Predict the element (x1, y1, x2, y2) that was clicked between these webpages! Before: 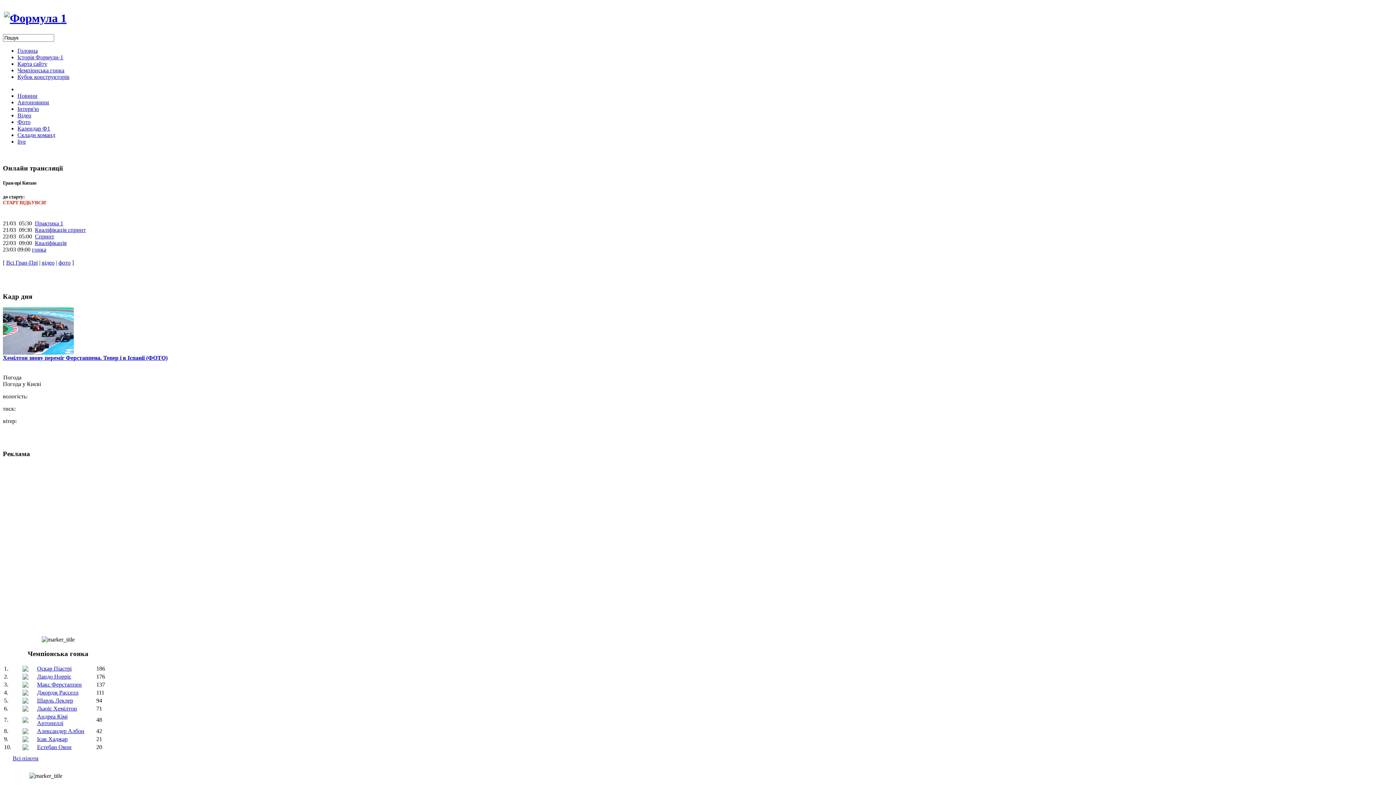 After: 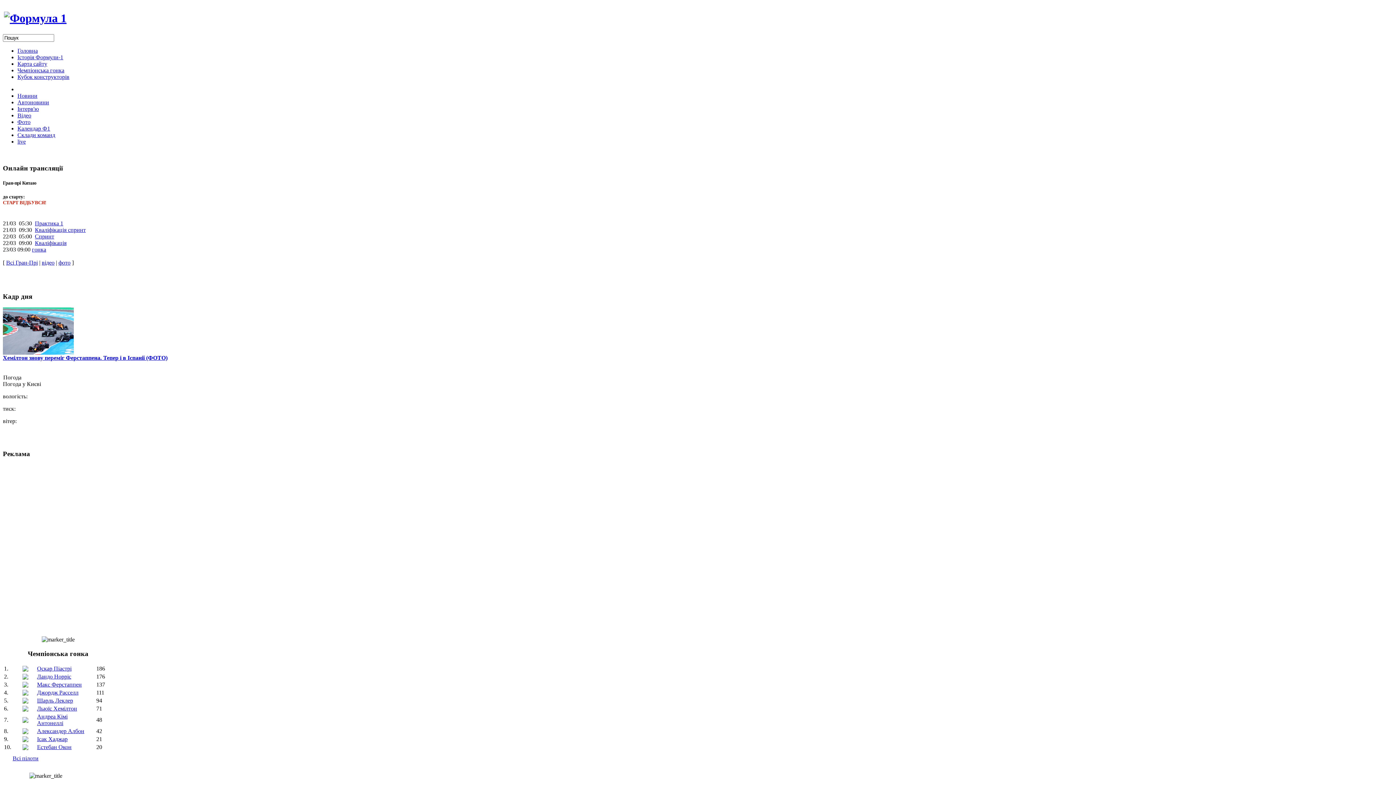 Action: label: Всі пілоти bbox: (12, 755, 38, 761)